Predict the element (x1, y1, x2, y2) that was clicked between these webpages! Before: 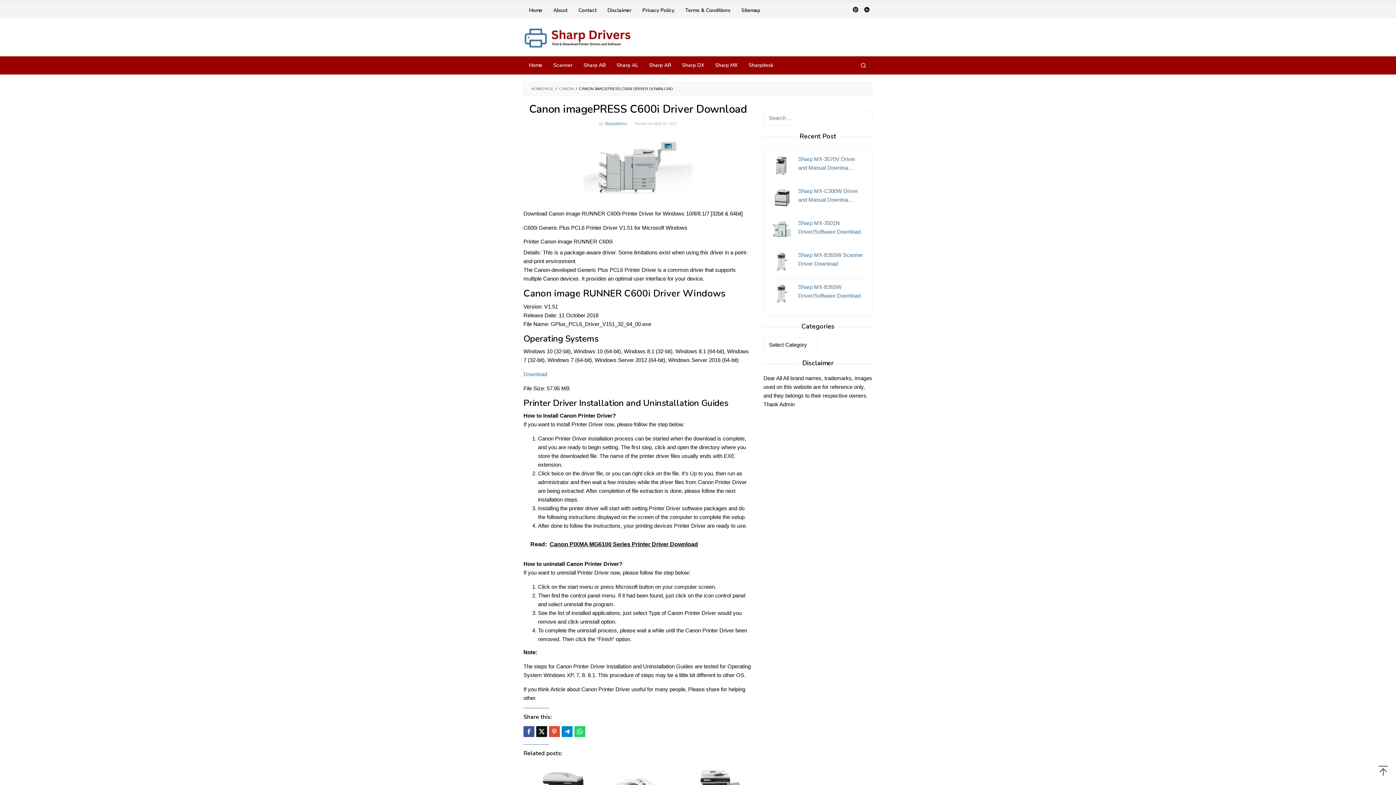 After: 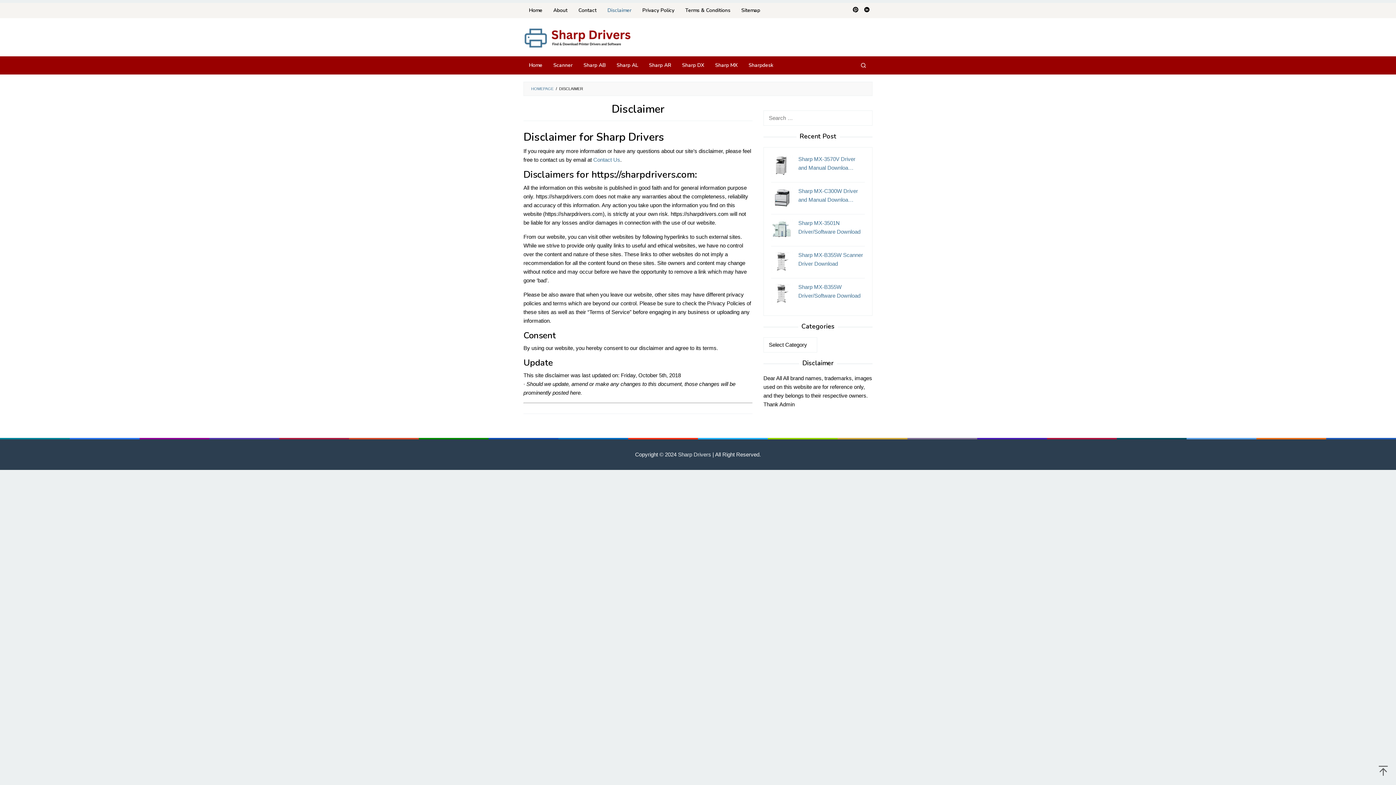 Action: bbox: (602, 2, 637, 18) label: Disclaimer